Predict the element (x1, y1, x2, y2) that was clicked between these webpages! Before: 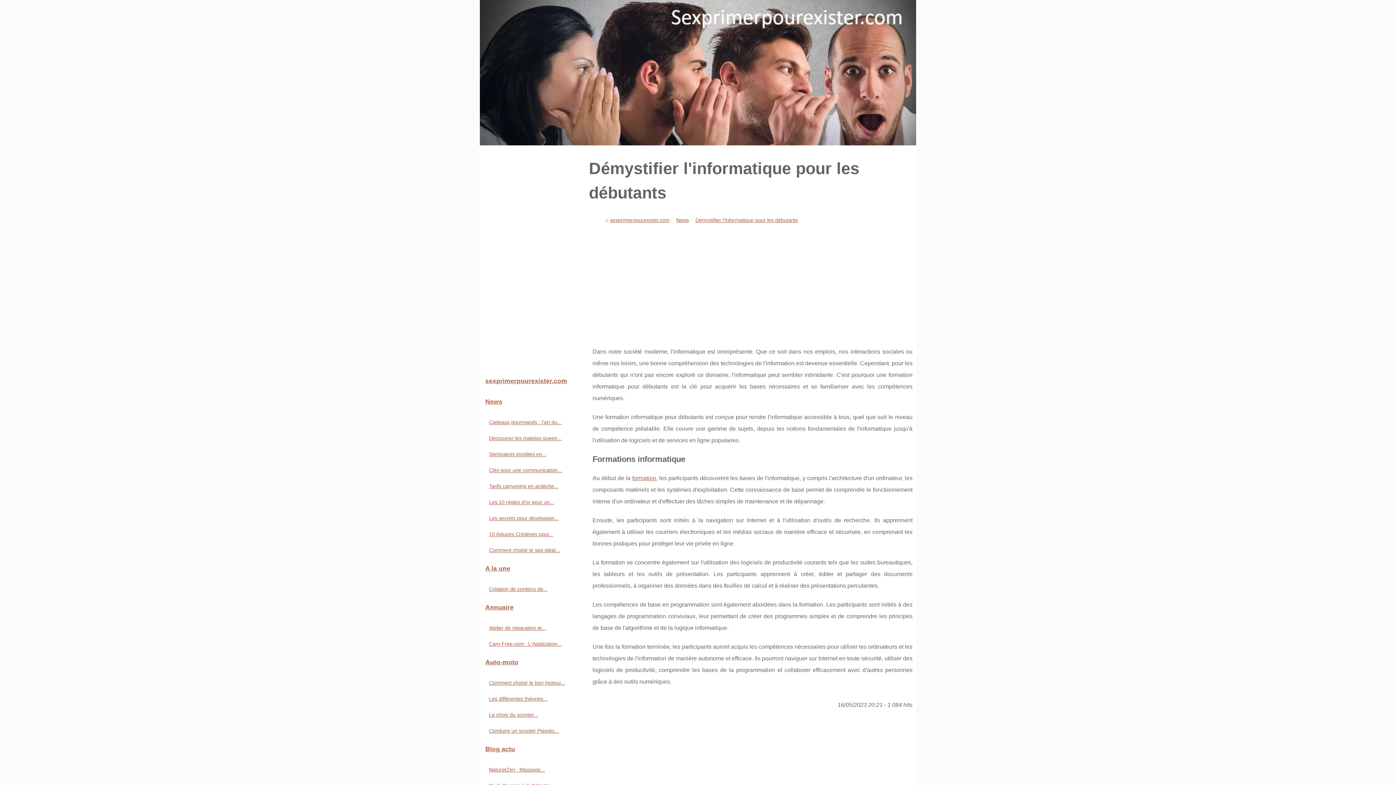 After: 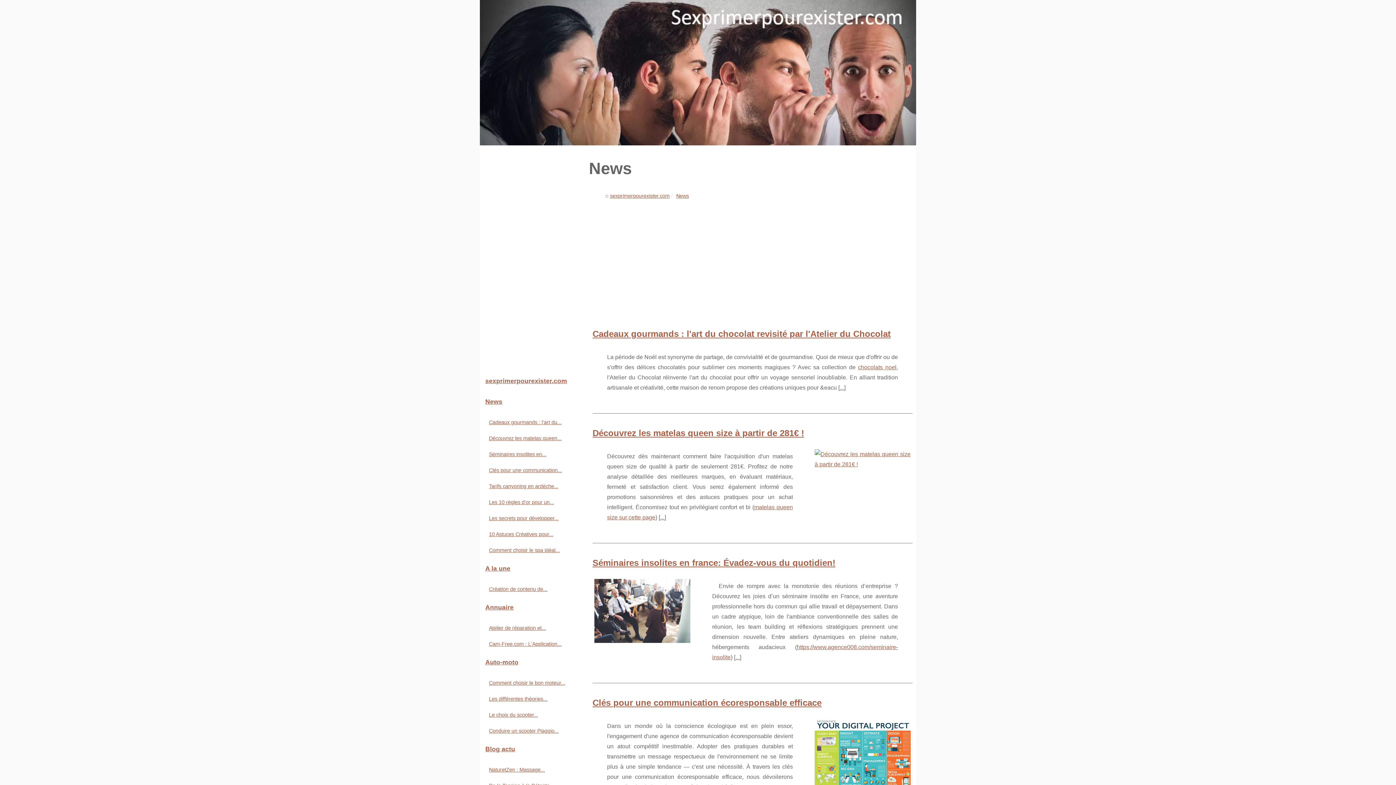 Action: bbox: (676, 217, 689, 223) label: News